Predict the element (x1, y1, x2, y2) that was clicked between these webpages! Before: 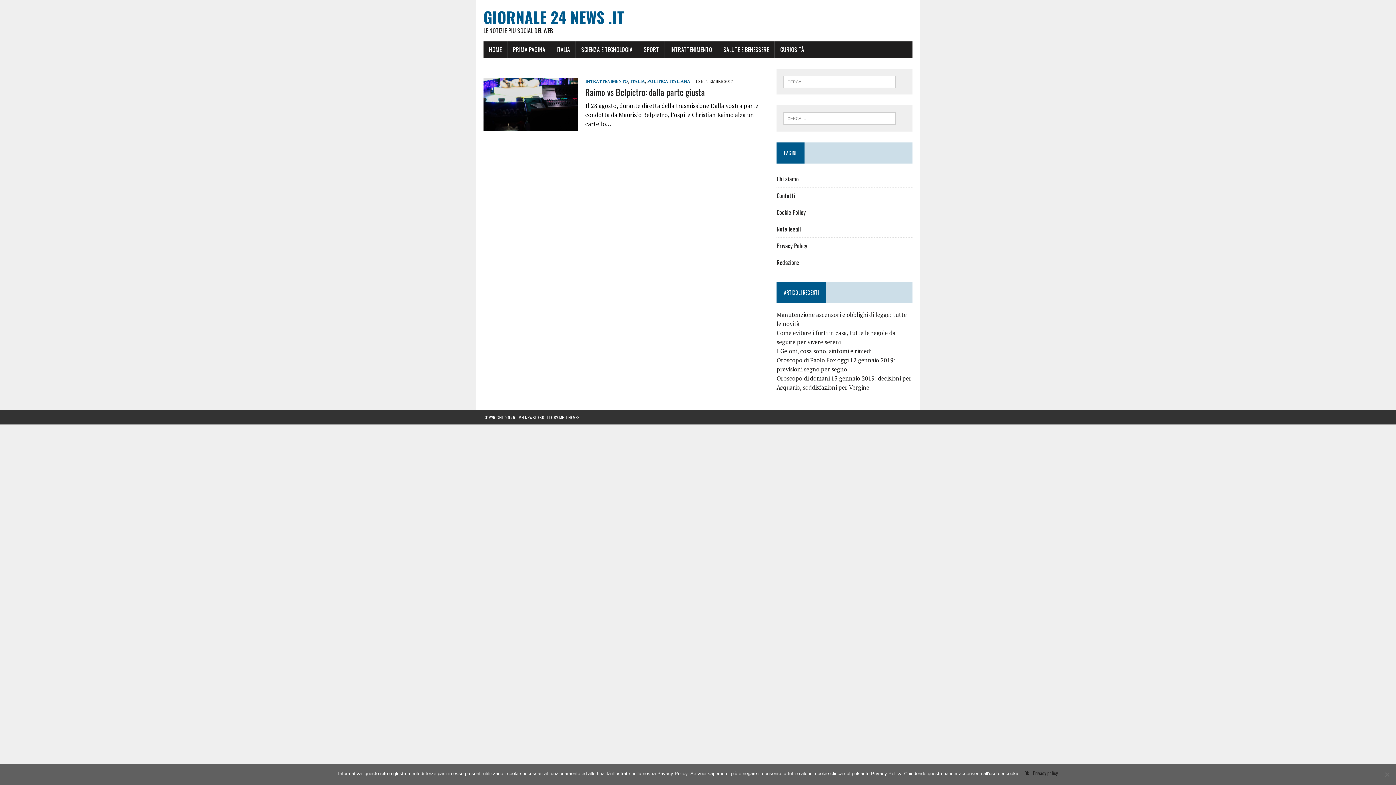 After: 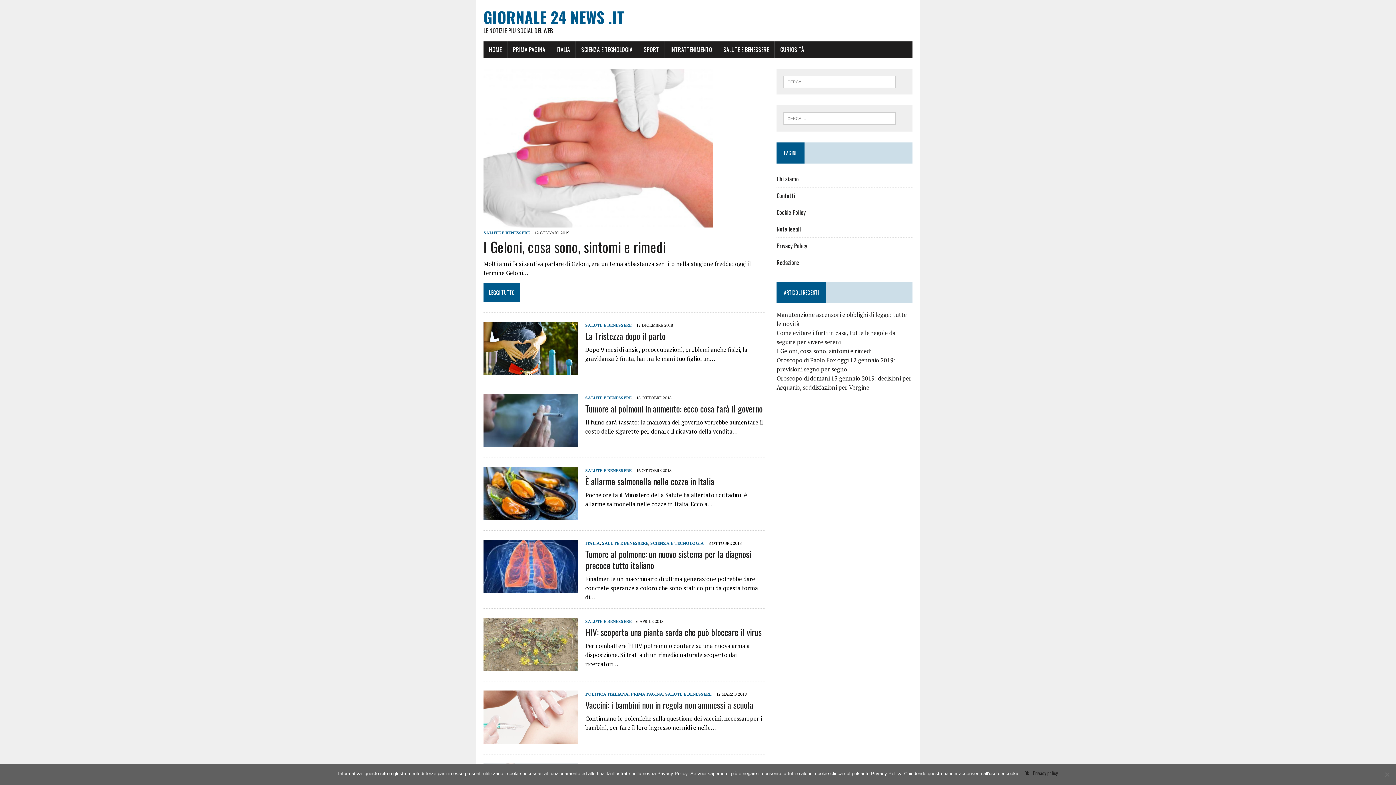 Action: label: SALUTE E BENESSERE bbox: (718, 41, 774, 57)